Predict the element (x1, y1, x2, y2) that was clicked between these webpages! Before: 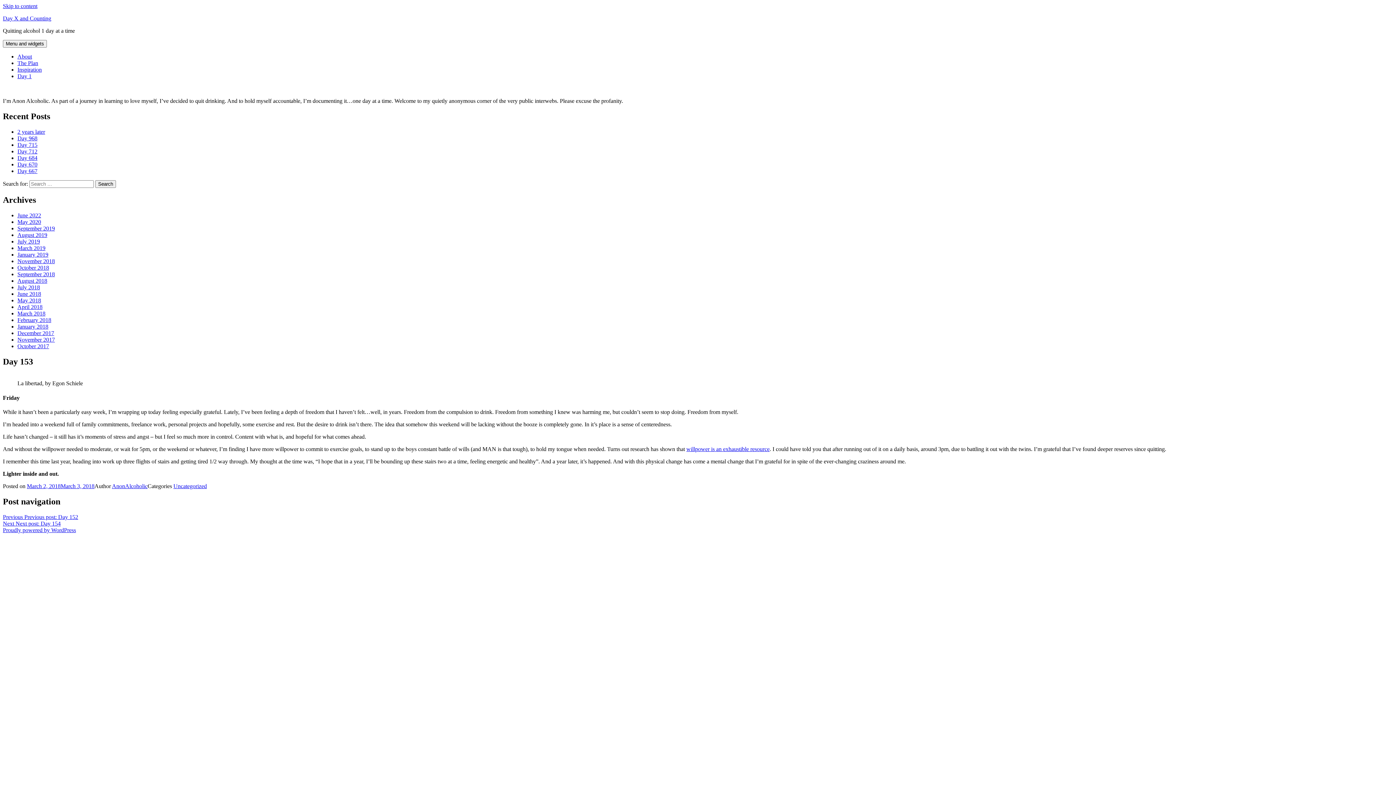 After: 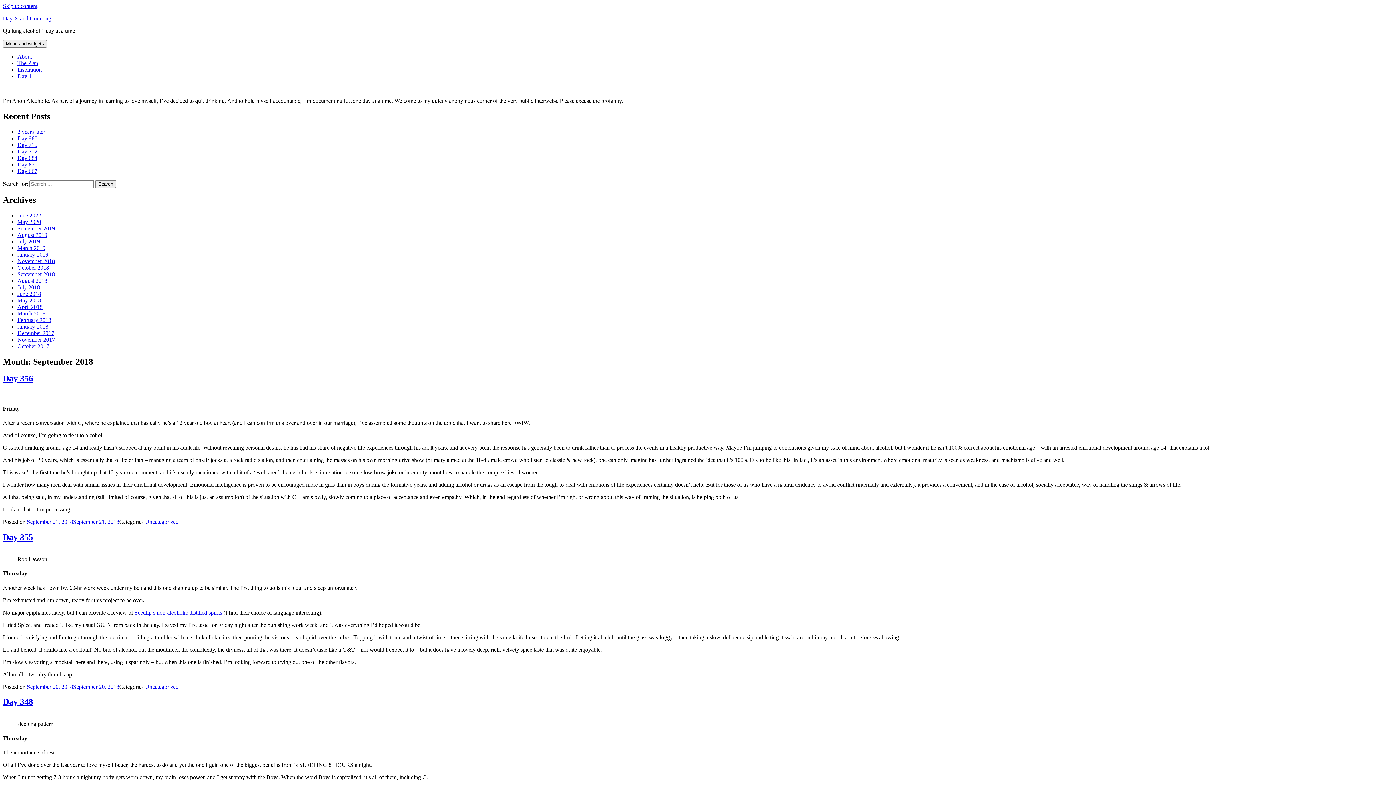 Action: bbox: (17, 271, 54, 277) label: September 2018